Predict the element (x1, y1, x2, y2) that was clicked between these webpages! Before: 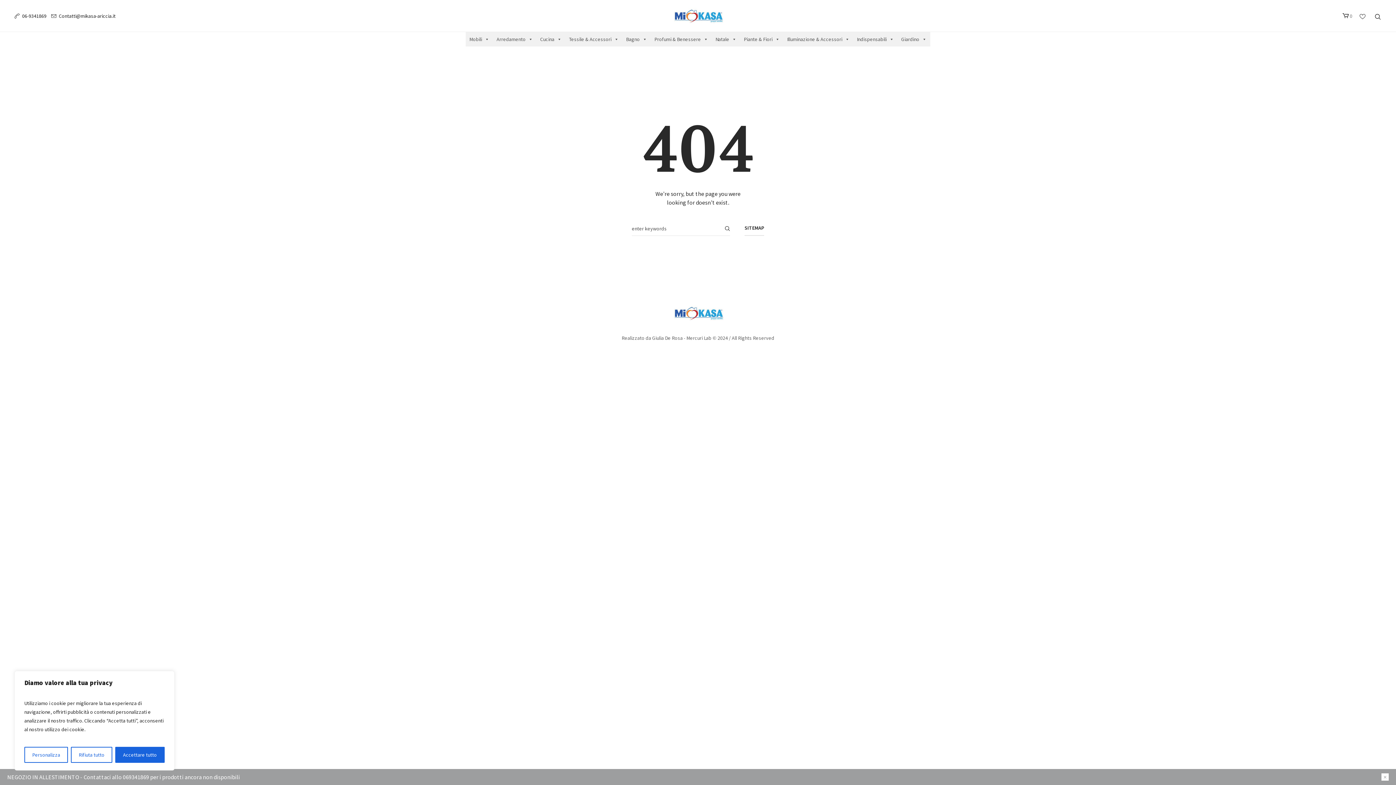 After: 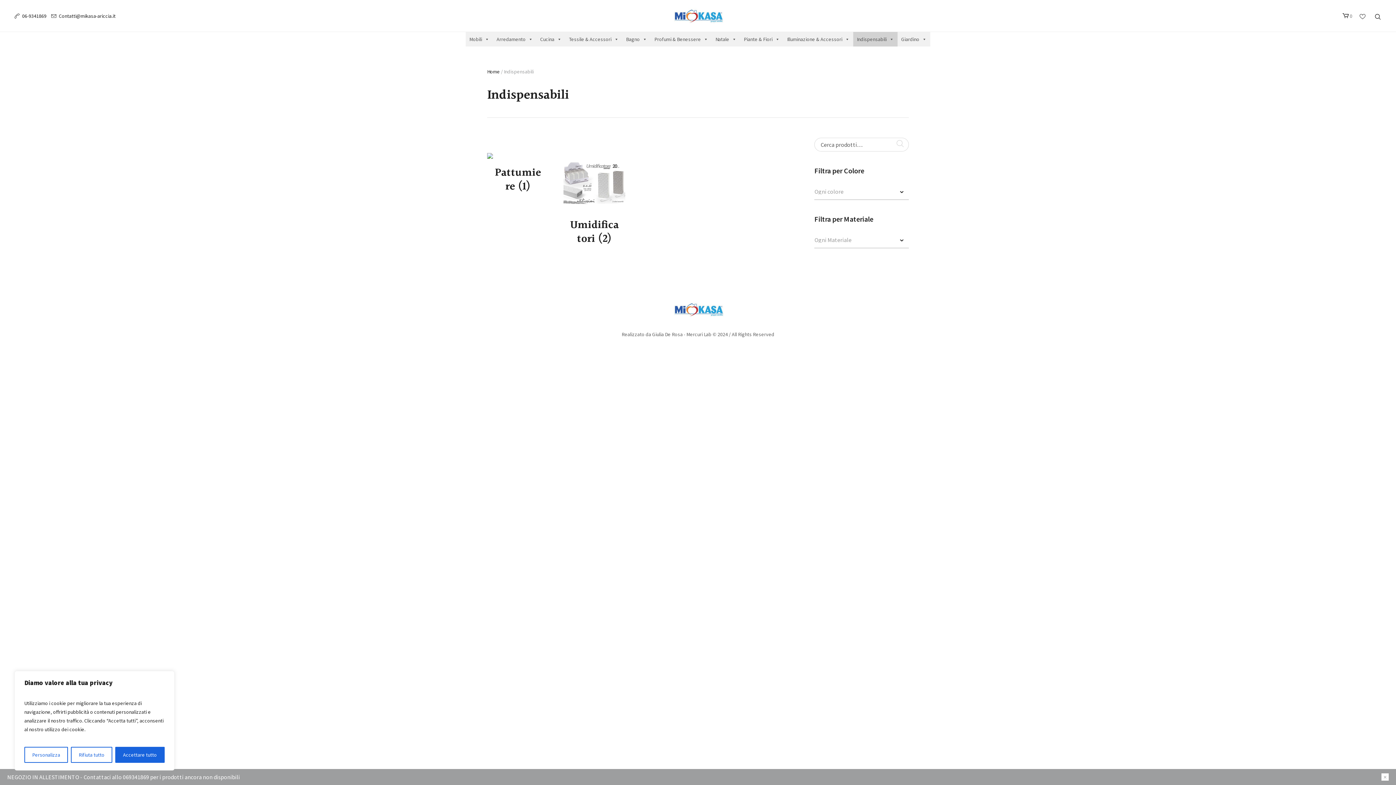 Action: bbox: (853, 32, 897, 46) label: Indispensabili